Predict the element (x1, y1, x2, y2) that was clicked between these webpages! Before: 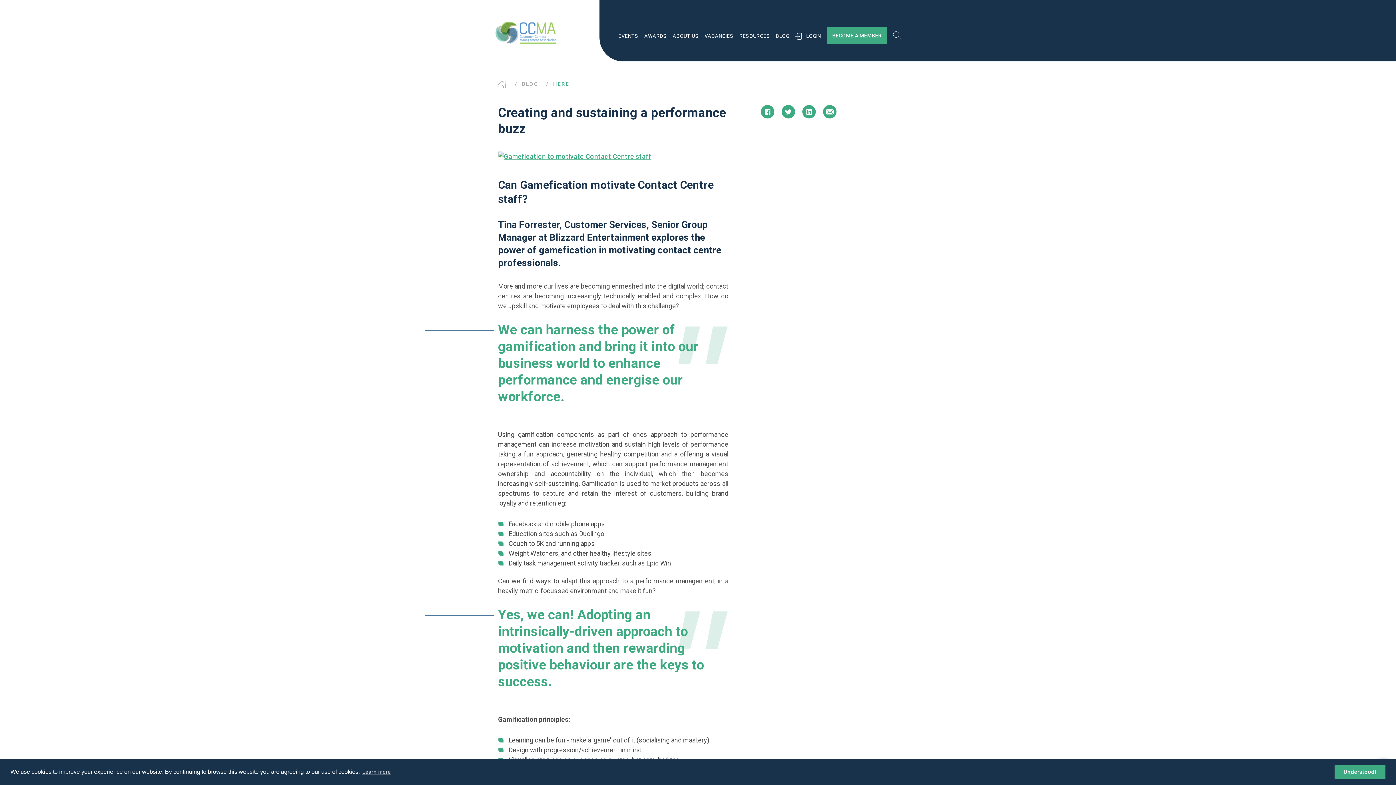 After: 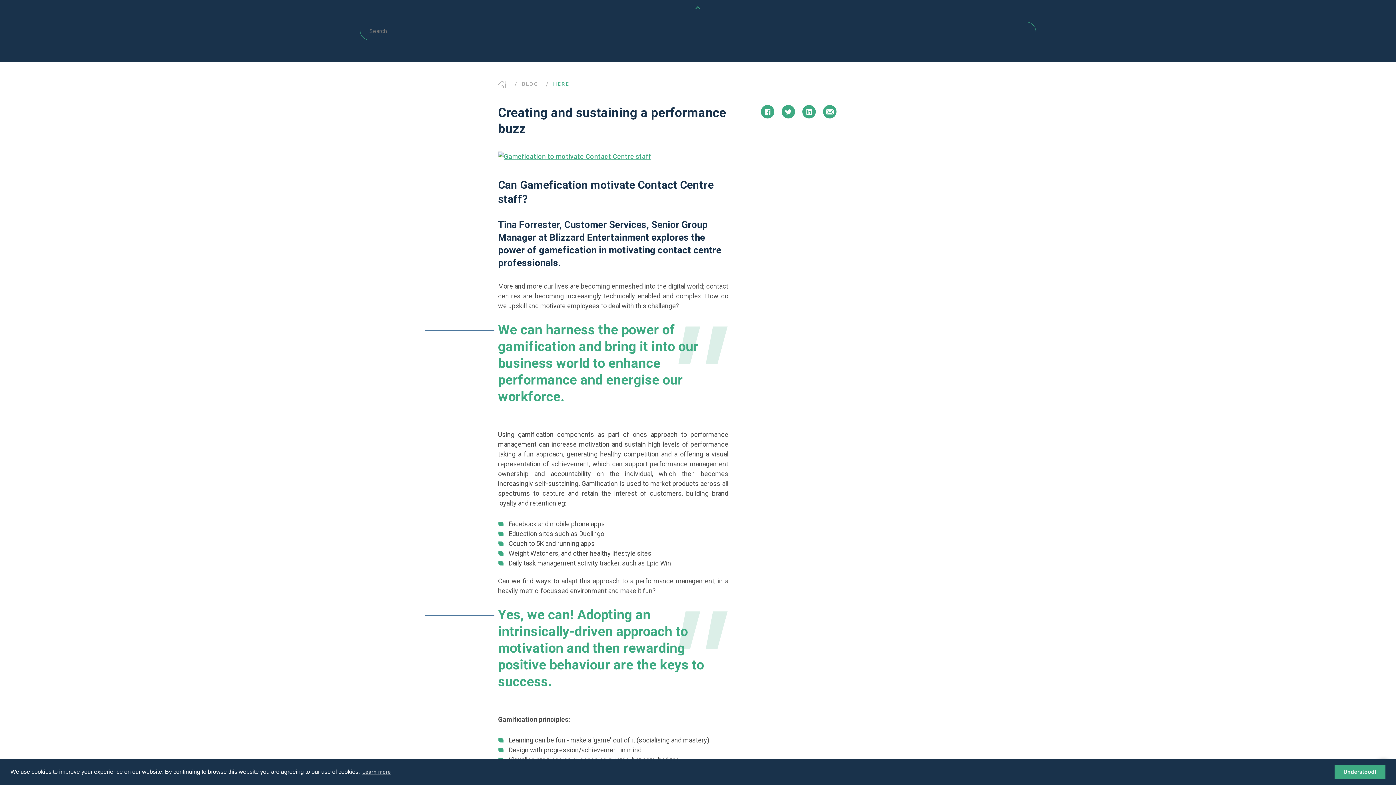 Action: bbox: (893, 32, 902, 38)